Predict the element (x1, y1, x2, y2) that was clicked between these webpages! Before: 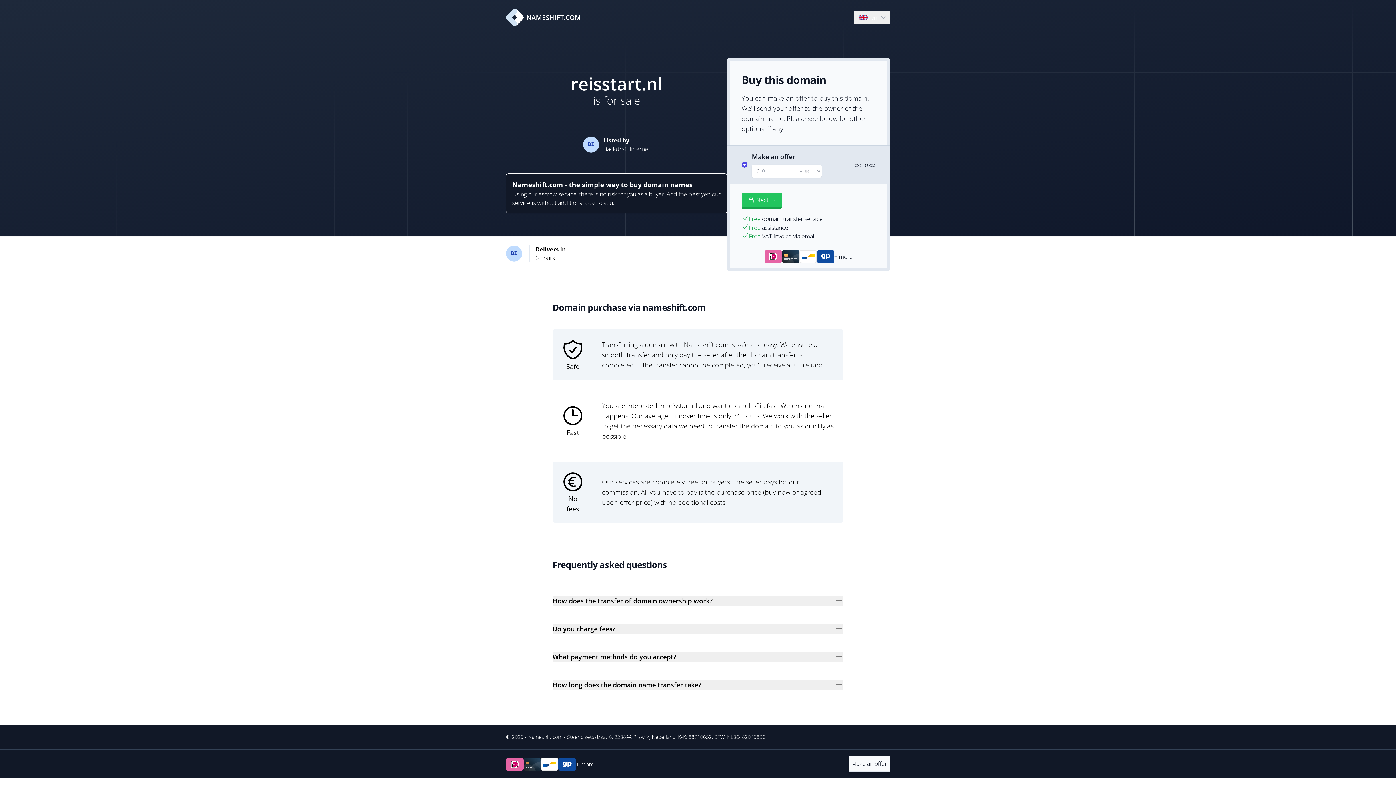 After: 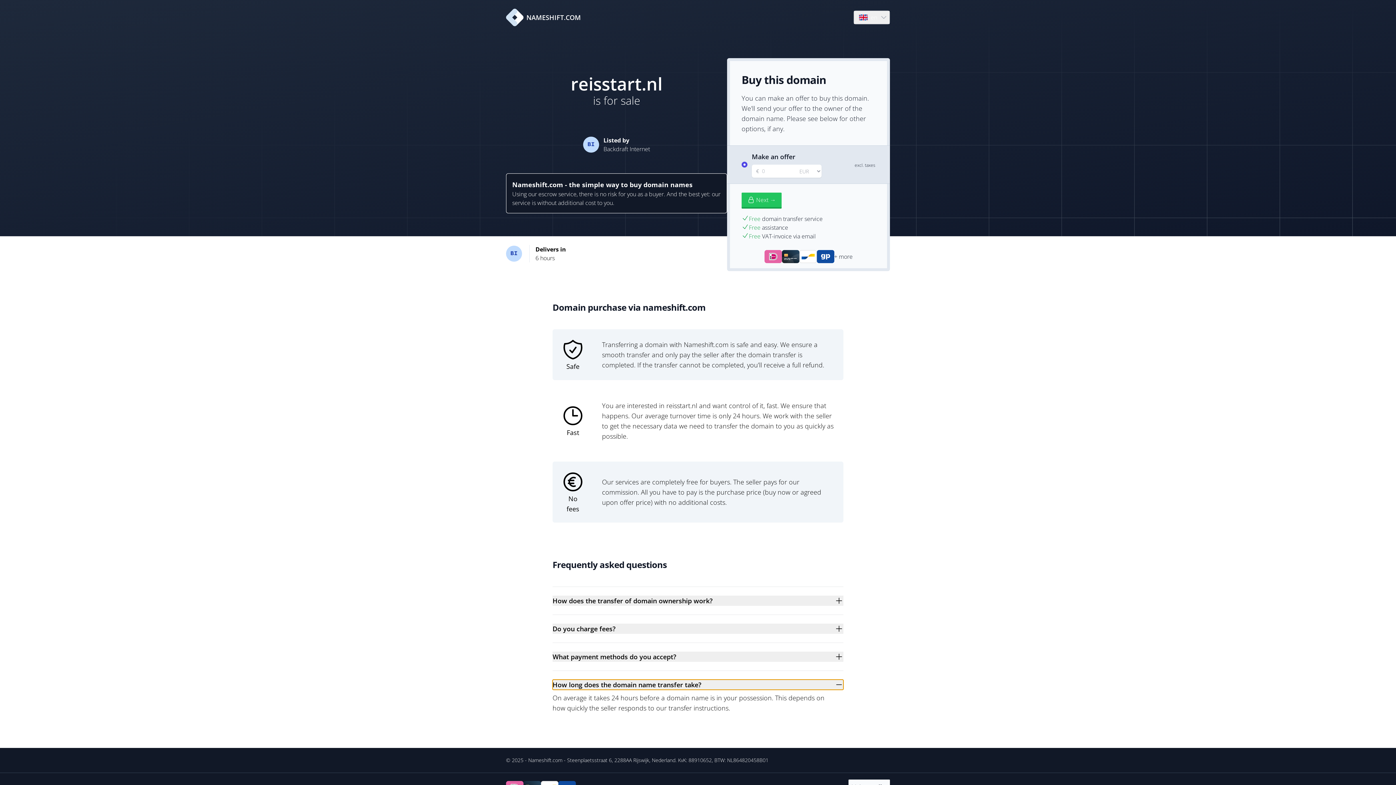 Action: bbox: (552, 680, 843, 690) label: How long does the domain name transfer take?